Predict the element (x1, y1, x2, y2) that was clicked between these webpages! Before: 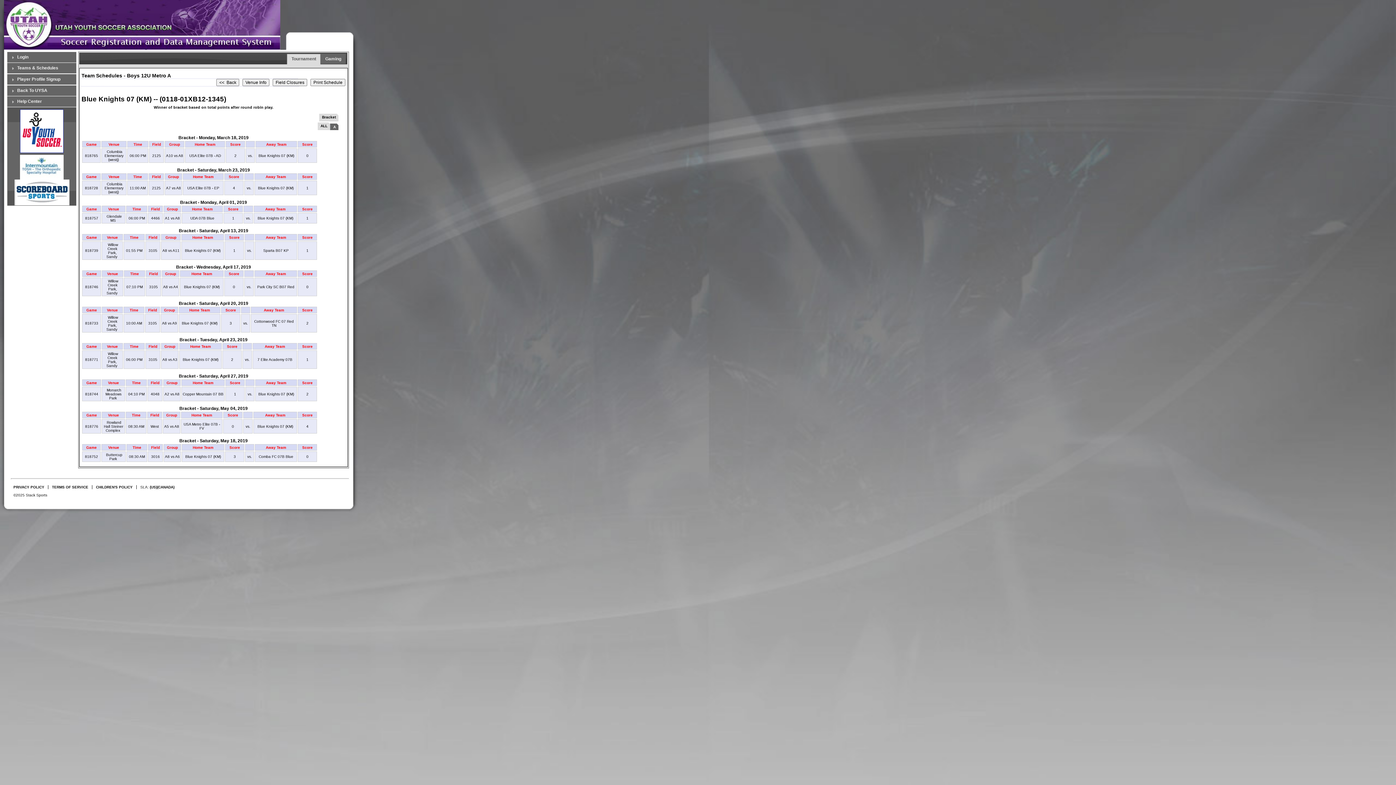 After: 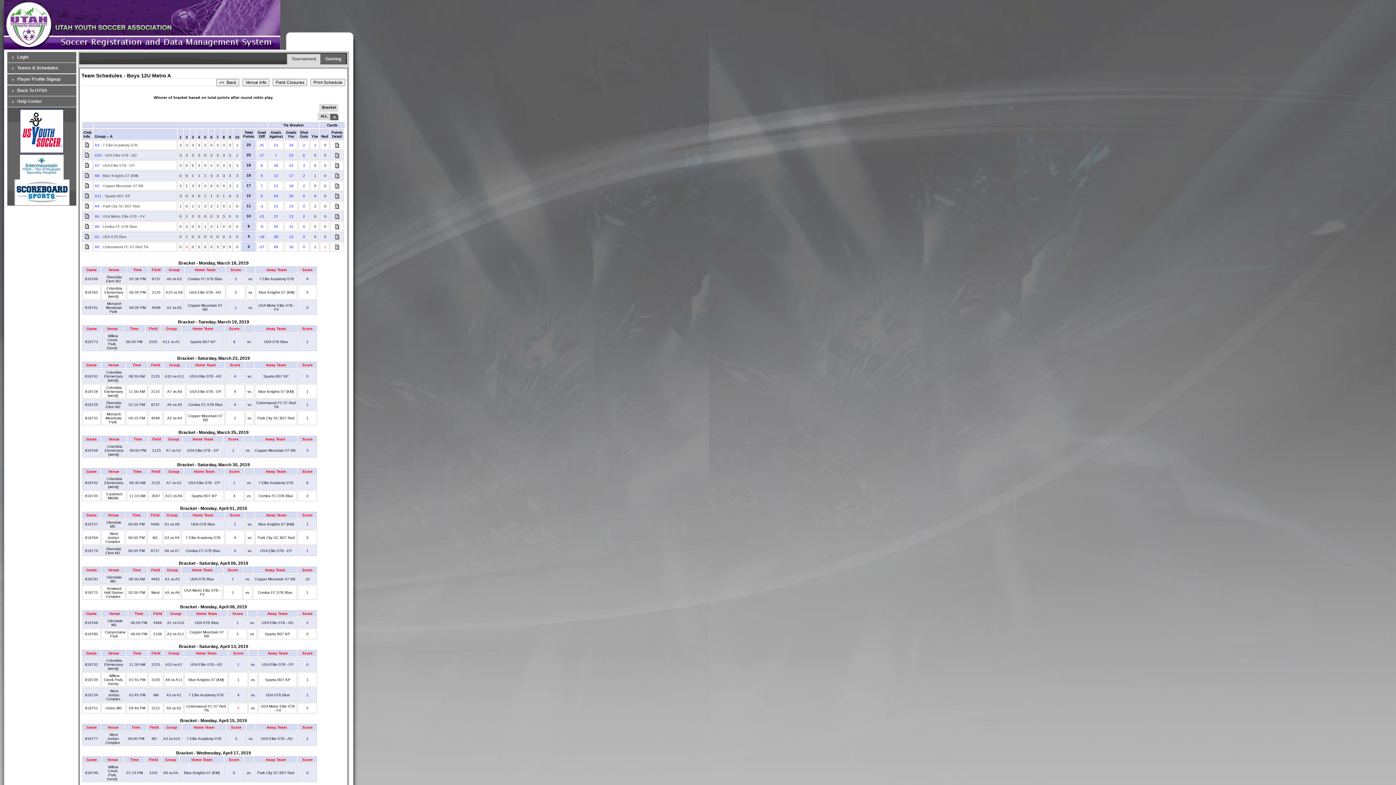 Action: bbox: (320, 124, 327, 128) label: ALL